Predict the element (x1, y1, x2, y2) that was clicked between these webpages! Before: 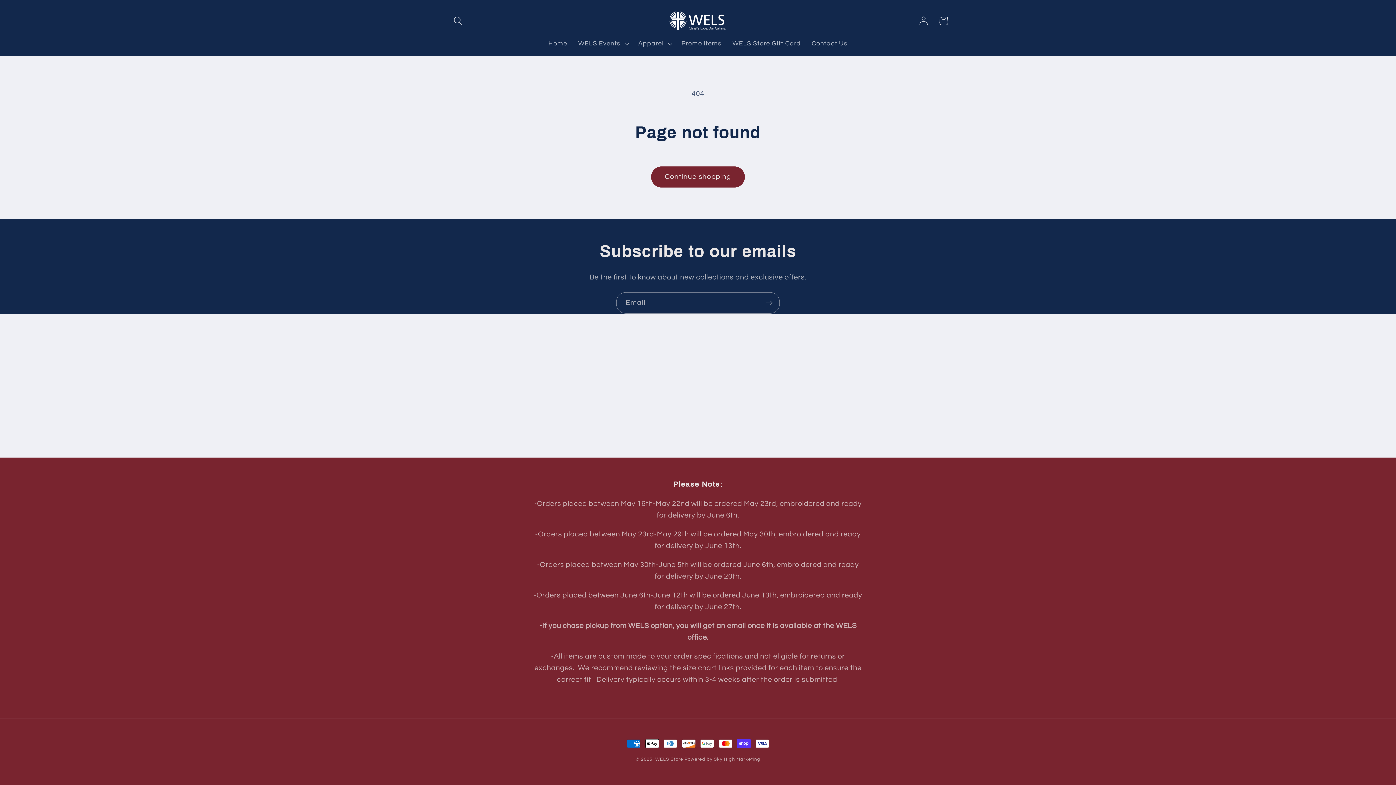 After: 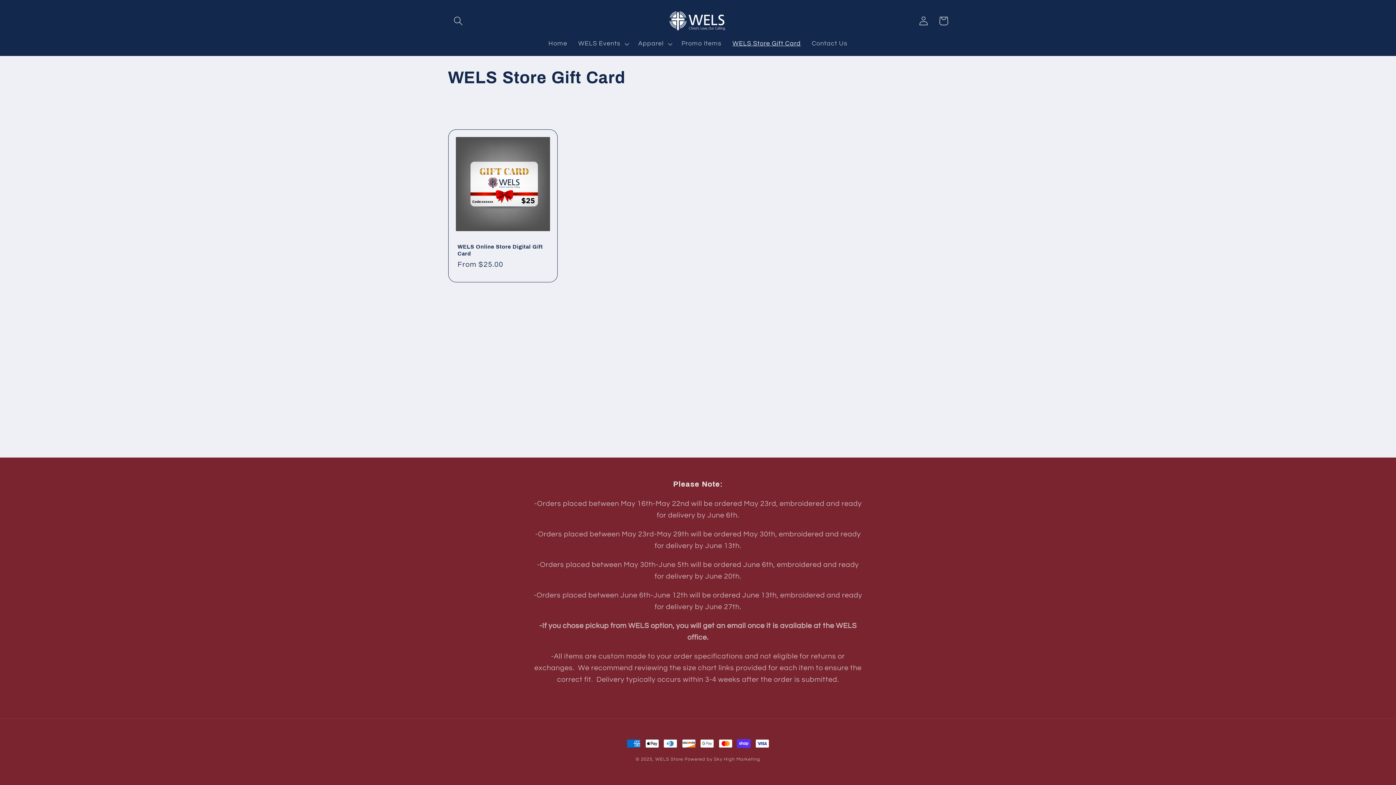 Action: bbox: (727, 34, 806, 53) label: WELS Store Gift Card